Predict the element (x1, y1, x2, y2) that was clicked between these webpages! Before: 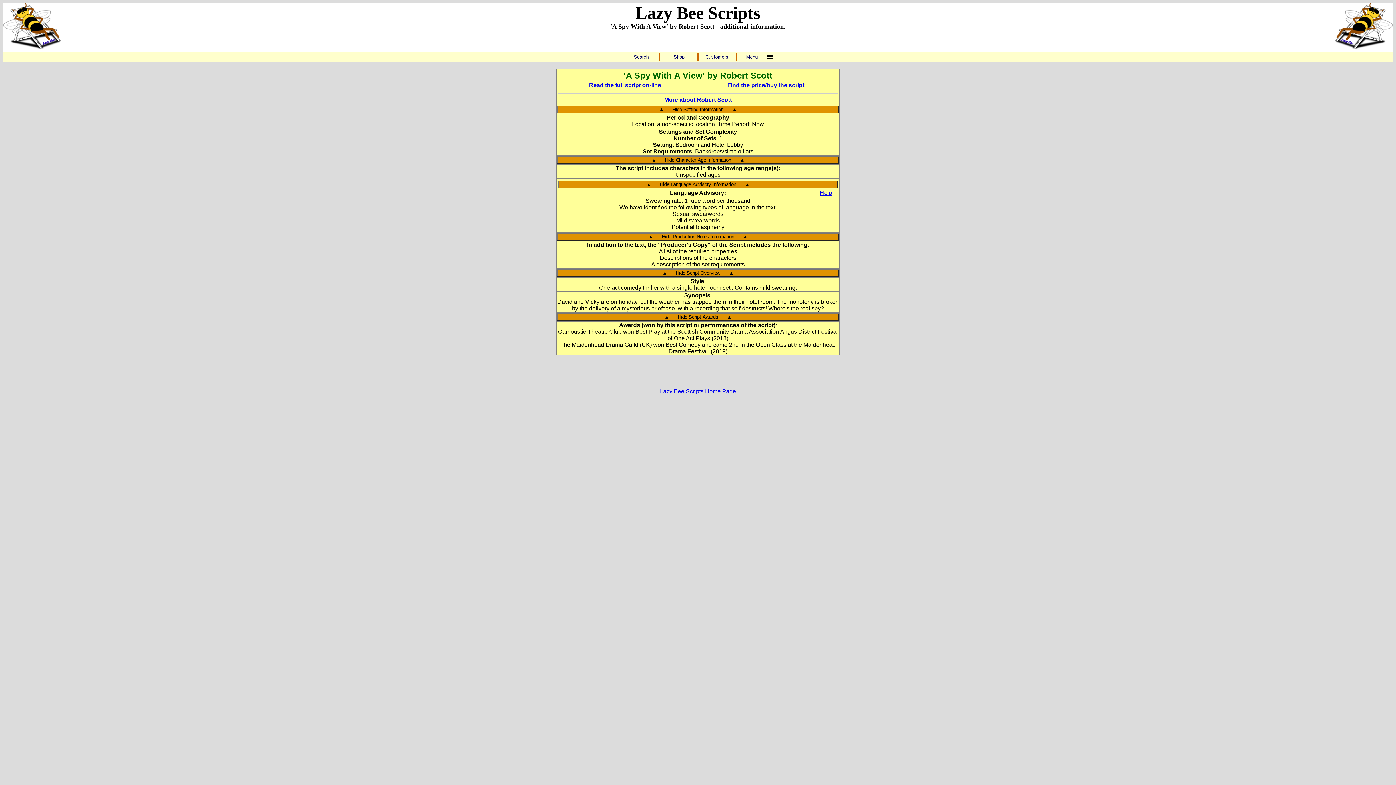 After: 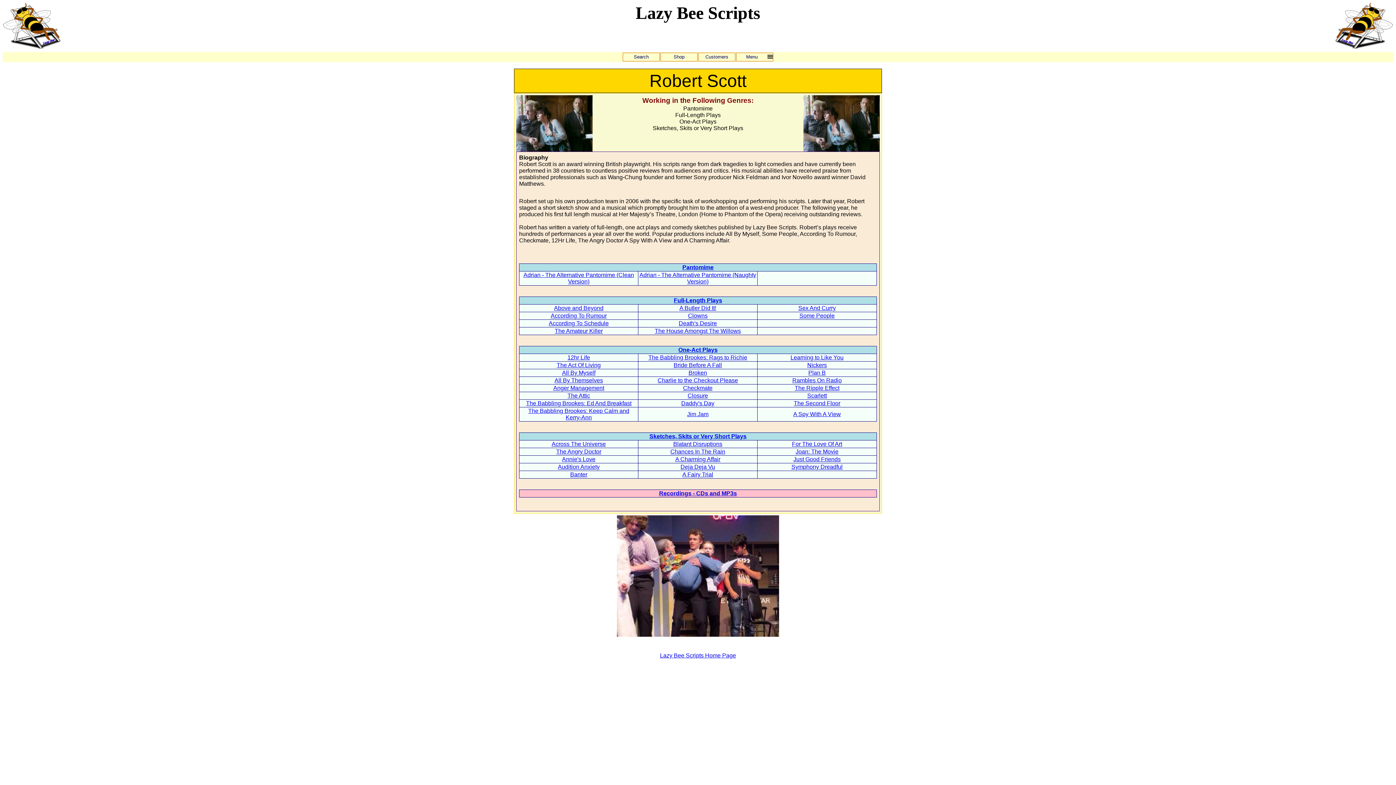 Action: bbox: (664, 96, 732, 102) label: More about Robert Scott